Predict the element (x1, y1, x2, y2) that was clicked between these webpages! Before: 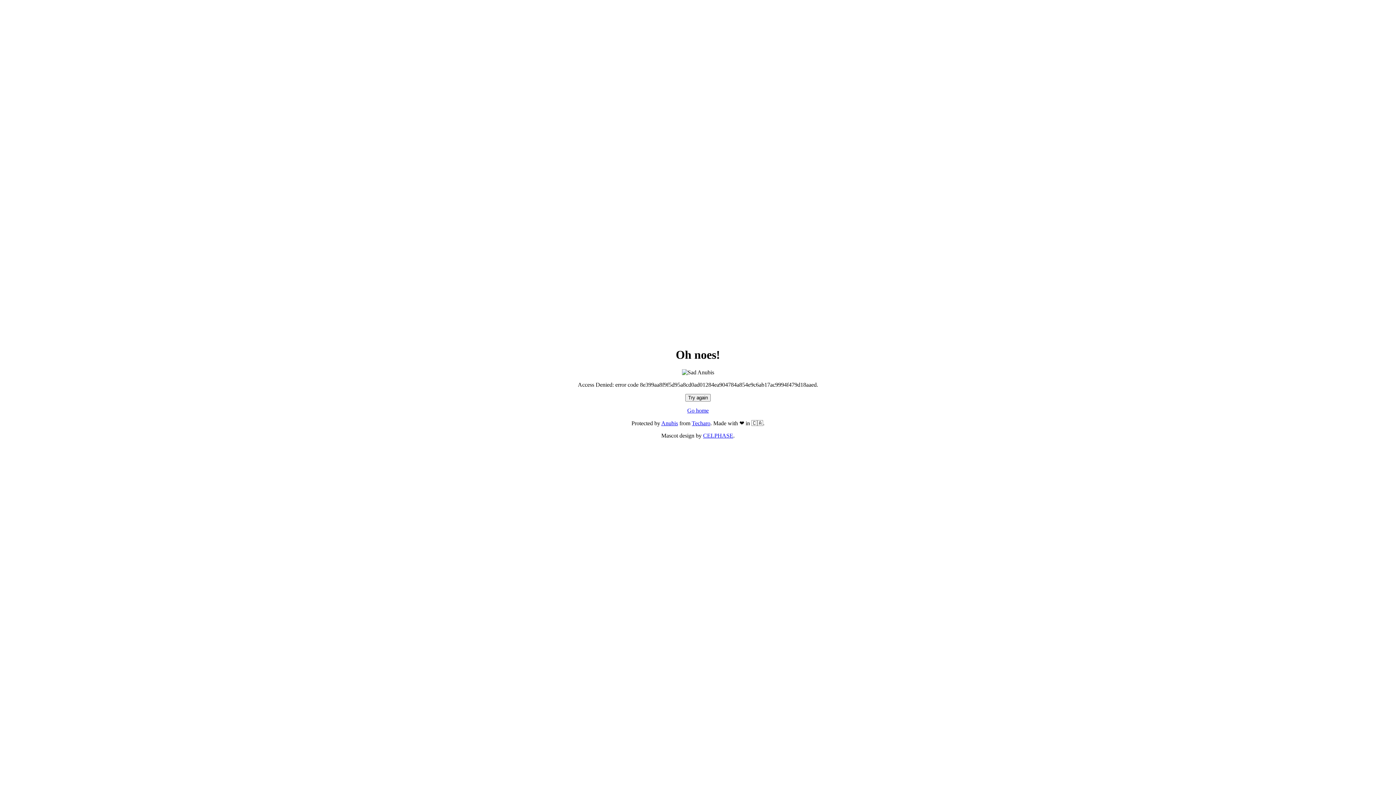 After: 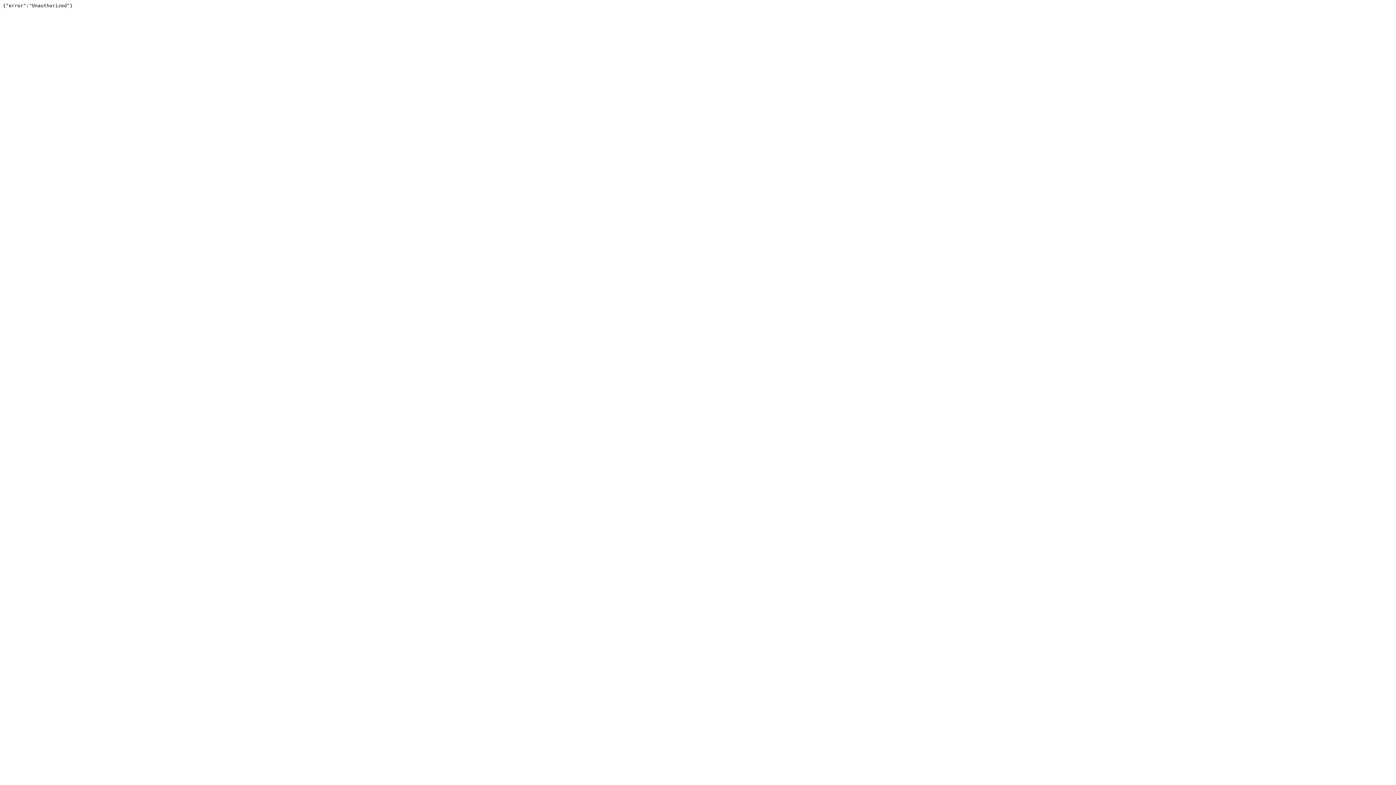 Action: bbox: (692, 420, 710, 426) label: Techaro